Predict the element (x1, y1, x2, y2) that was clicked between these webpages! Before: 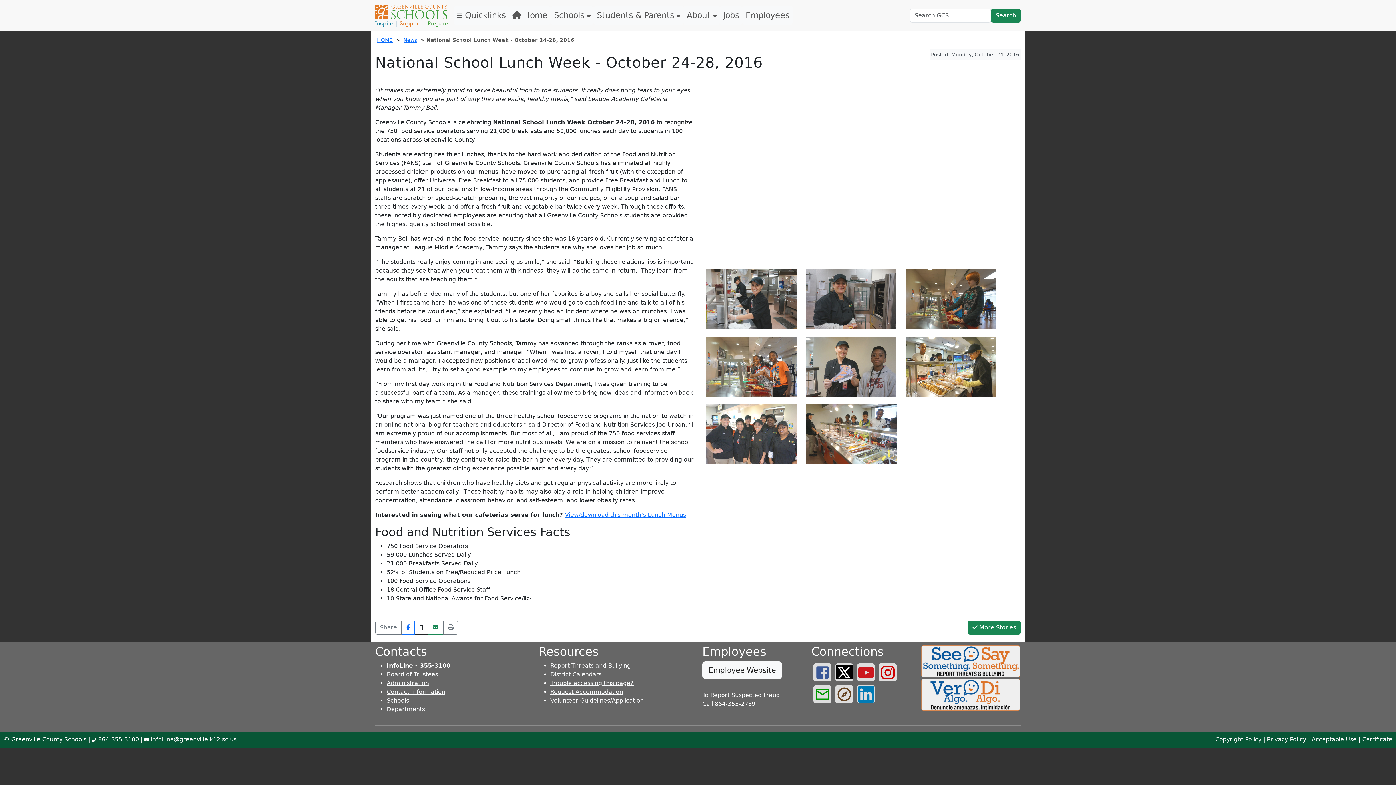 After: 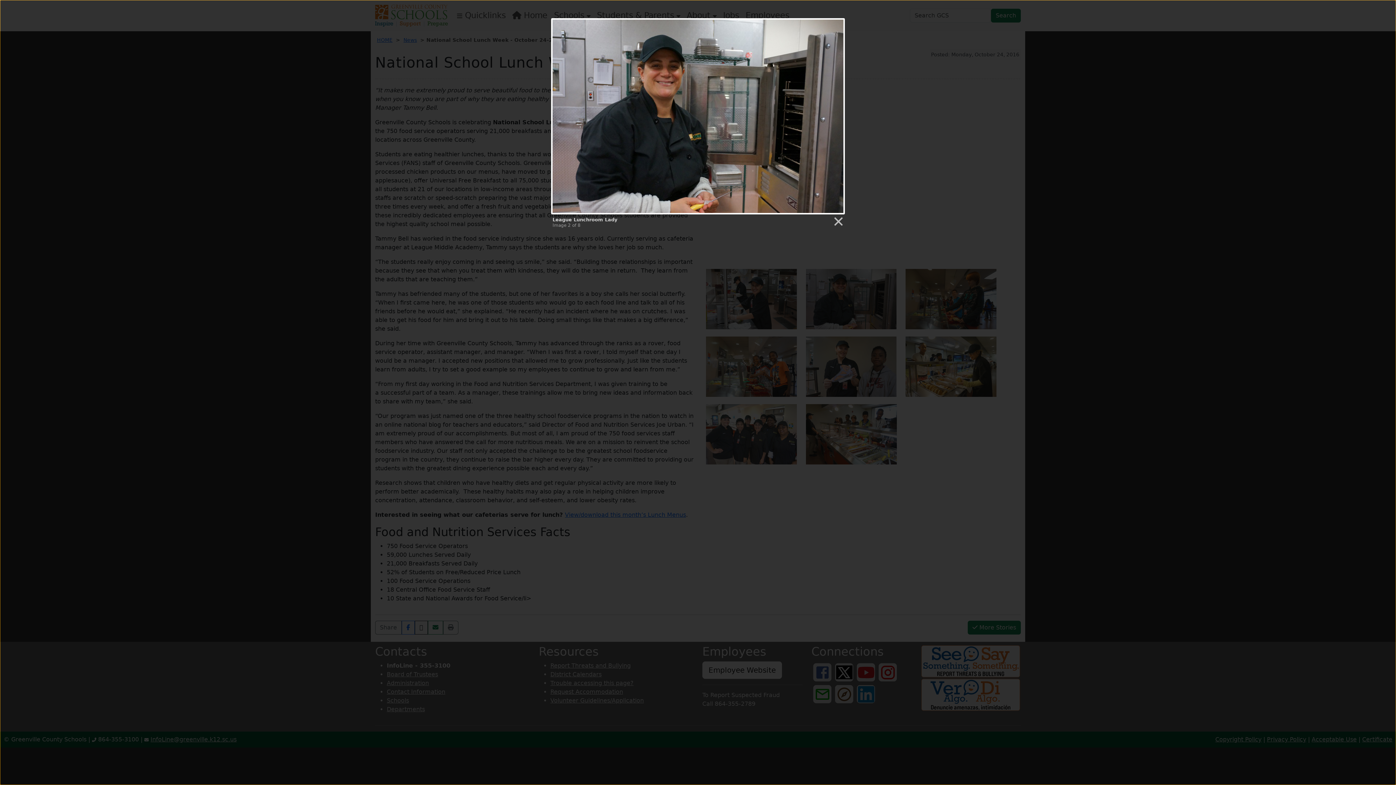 Action: bbox: (802, 295, 900, 302)